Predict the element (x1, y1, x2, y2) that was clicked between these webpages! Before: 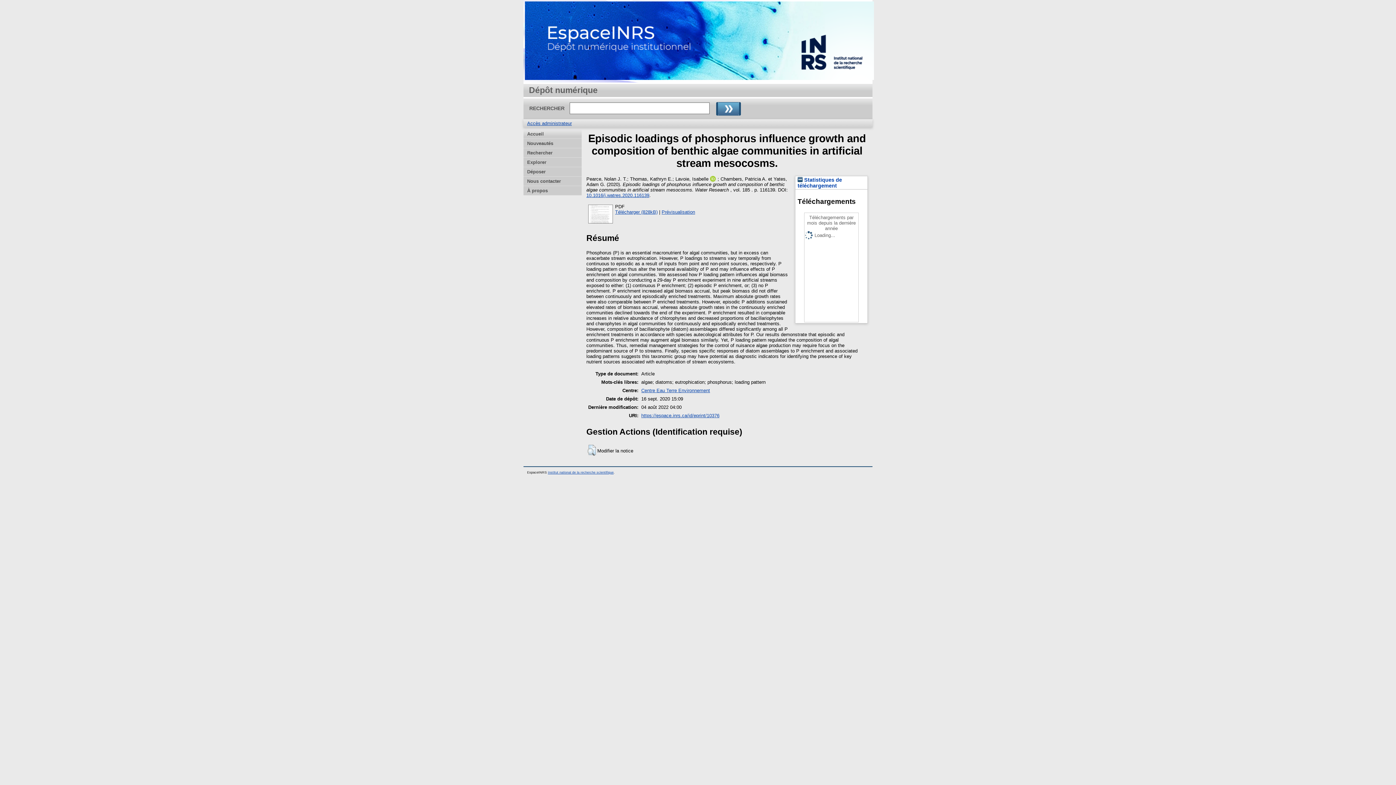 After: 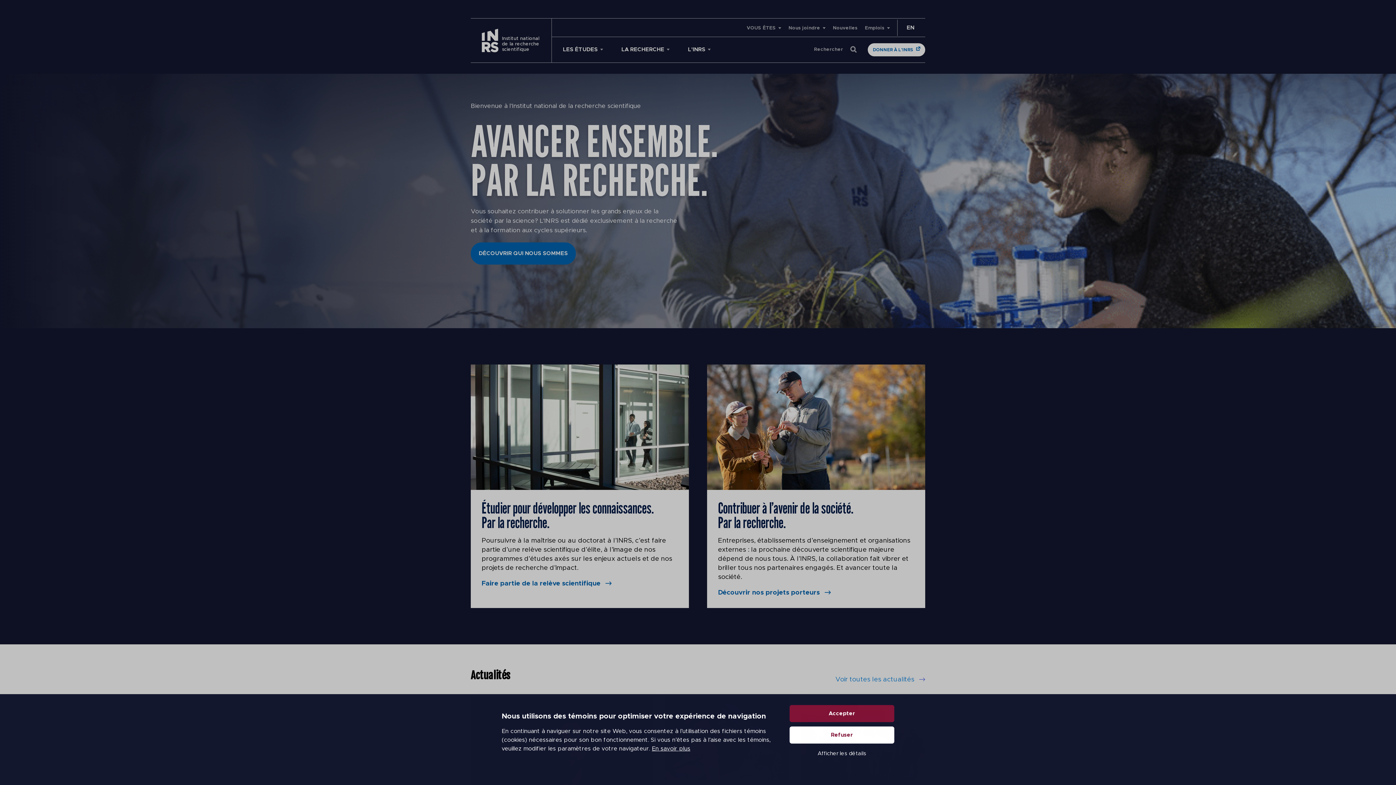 Action: bbox: (523, 77, 875, 82)